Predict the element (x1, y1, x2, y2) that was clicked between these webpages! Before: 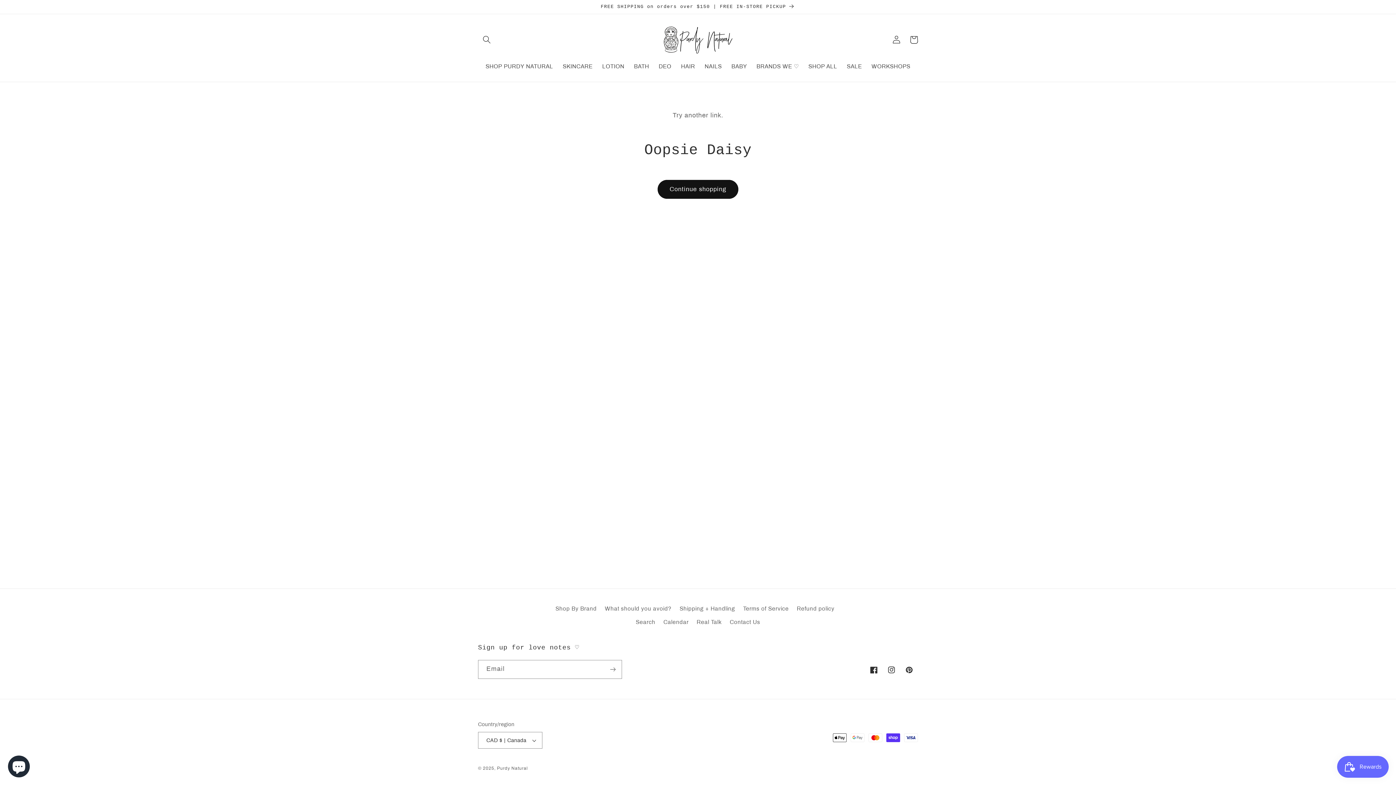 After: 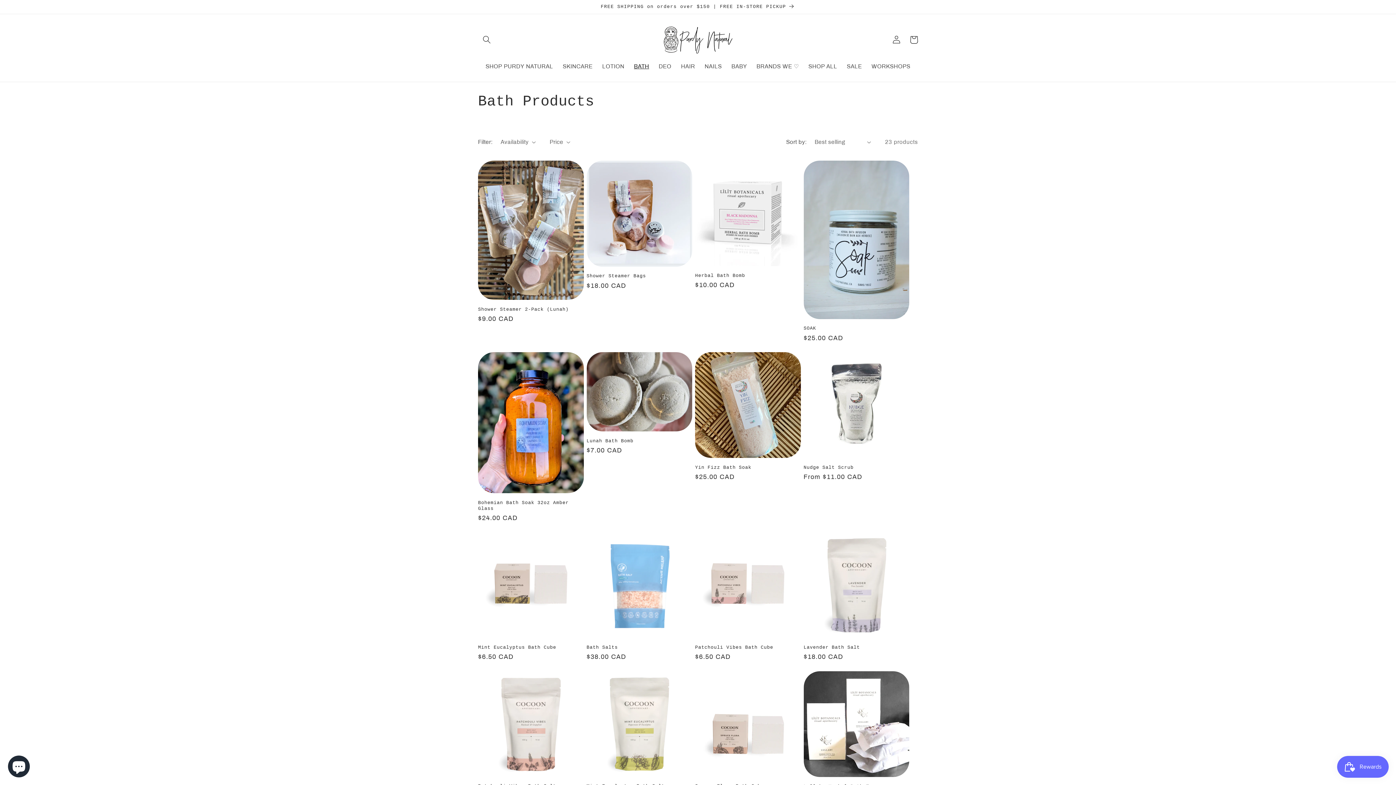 Action: bbox: (629, 58, 654, 74) label: BATH